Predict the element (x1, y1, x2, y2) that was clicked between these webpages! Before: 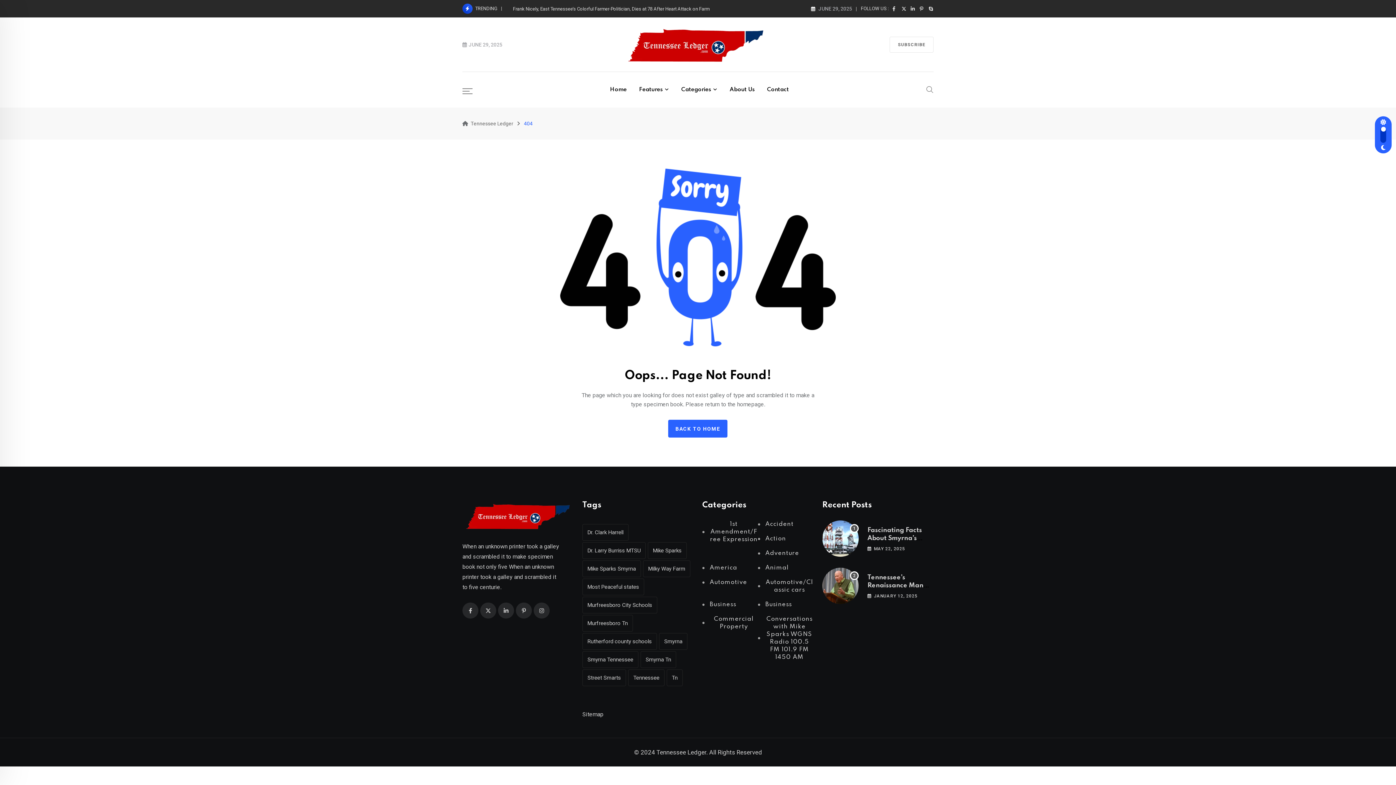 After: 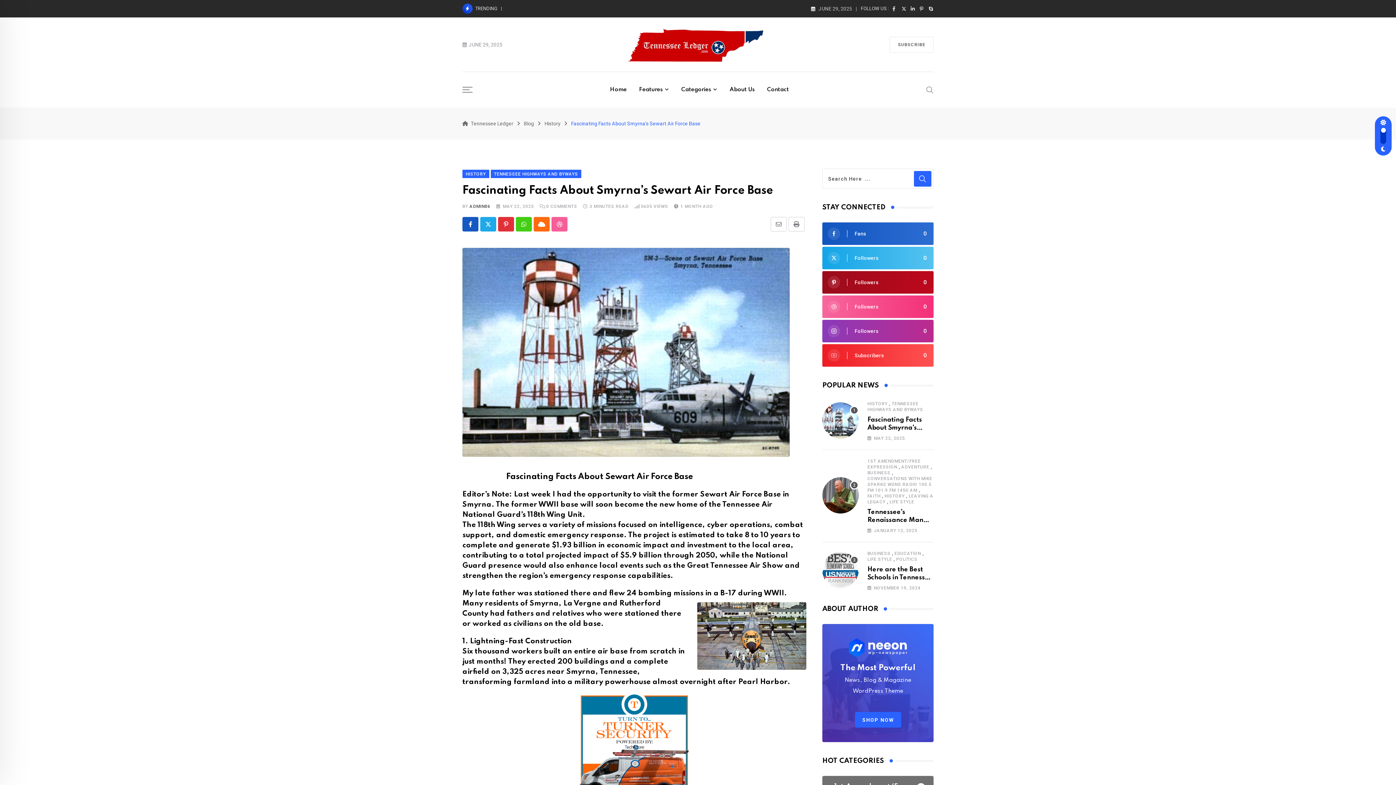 Action: bbox: (822, 520, 858, 557)